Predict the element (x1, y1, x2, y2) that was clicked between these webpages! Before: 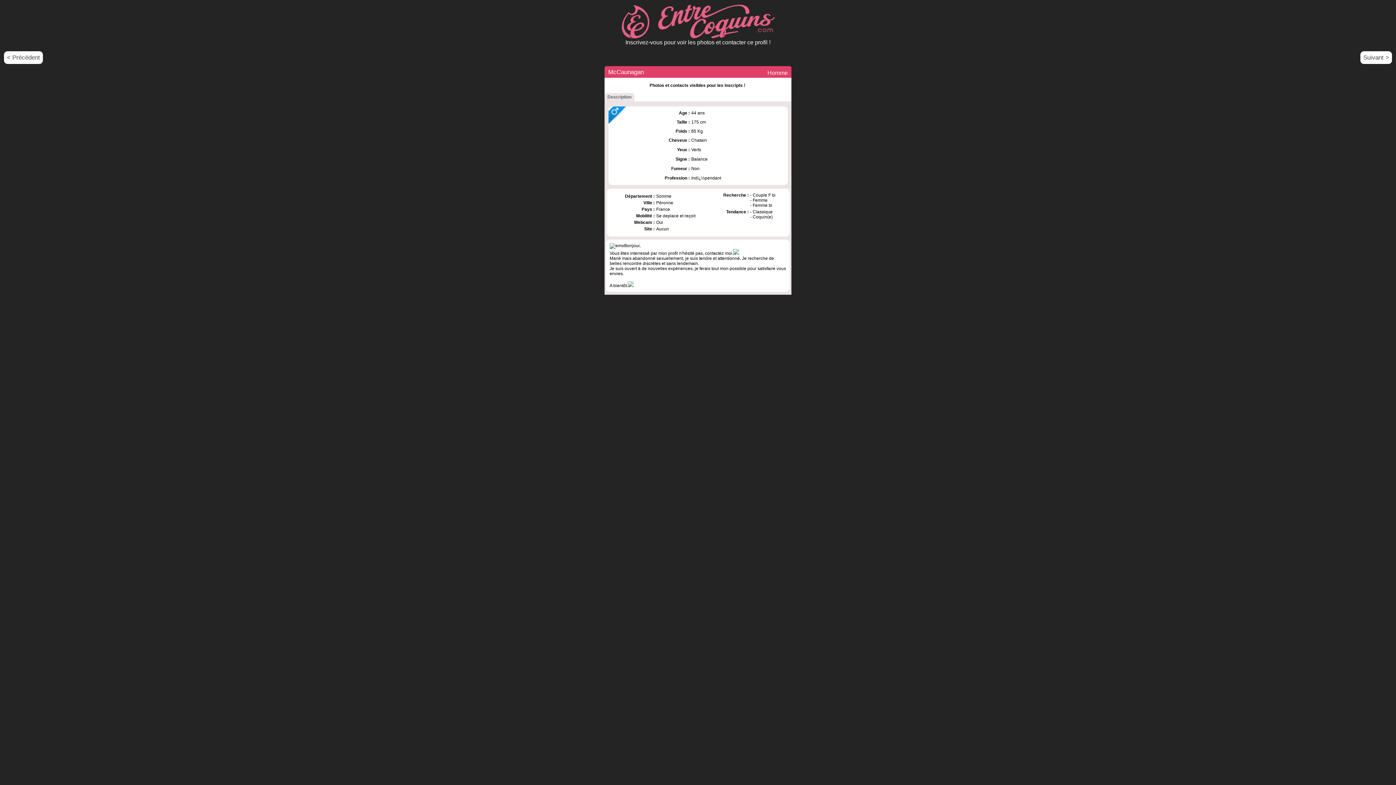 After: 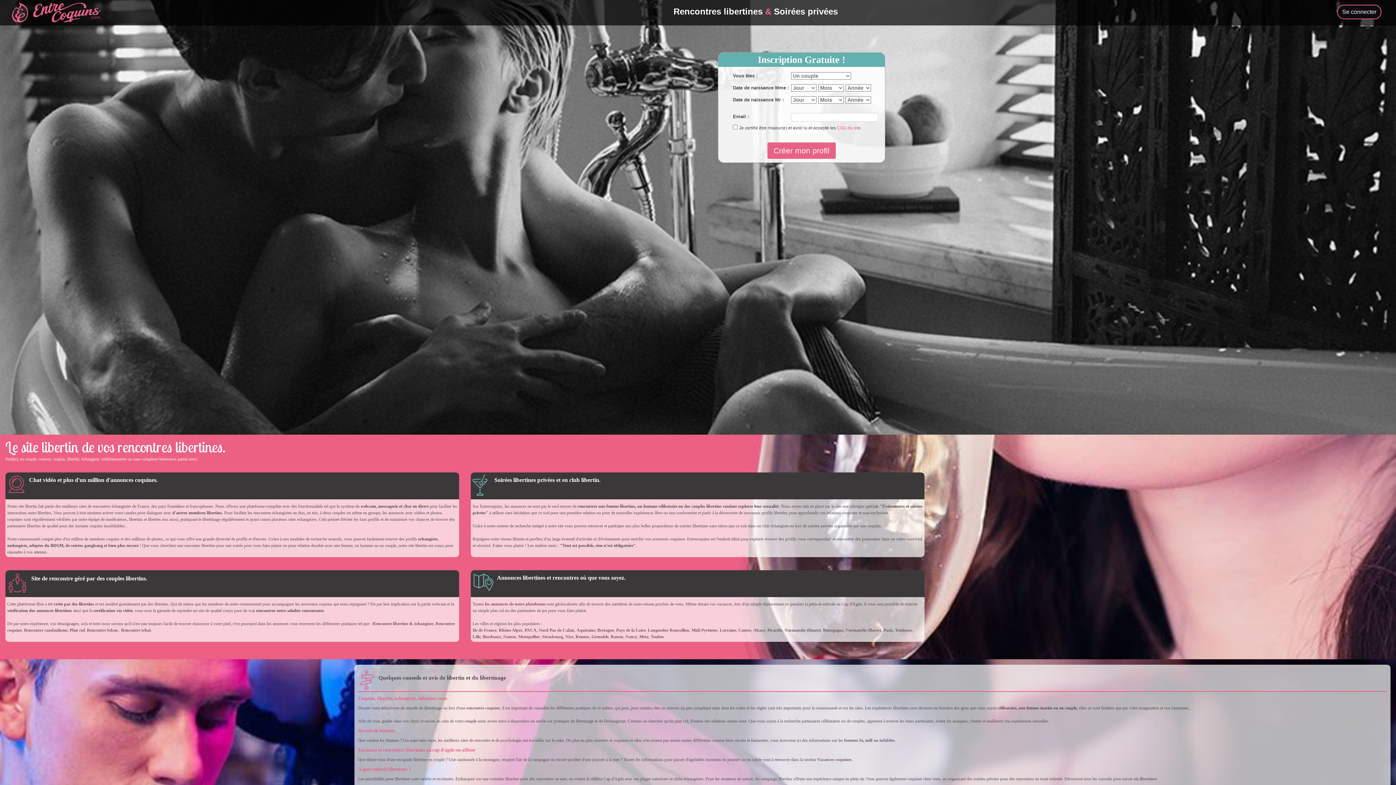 Action: label: < Précédent bbox: (4, 51, 42, 64)